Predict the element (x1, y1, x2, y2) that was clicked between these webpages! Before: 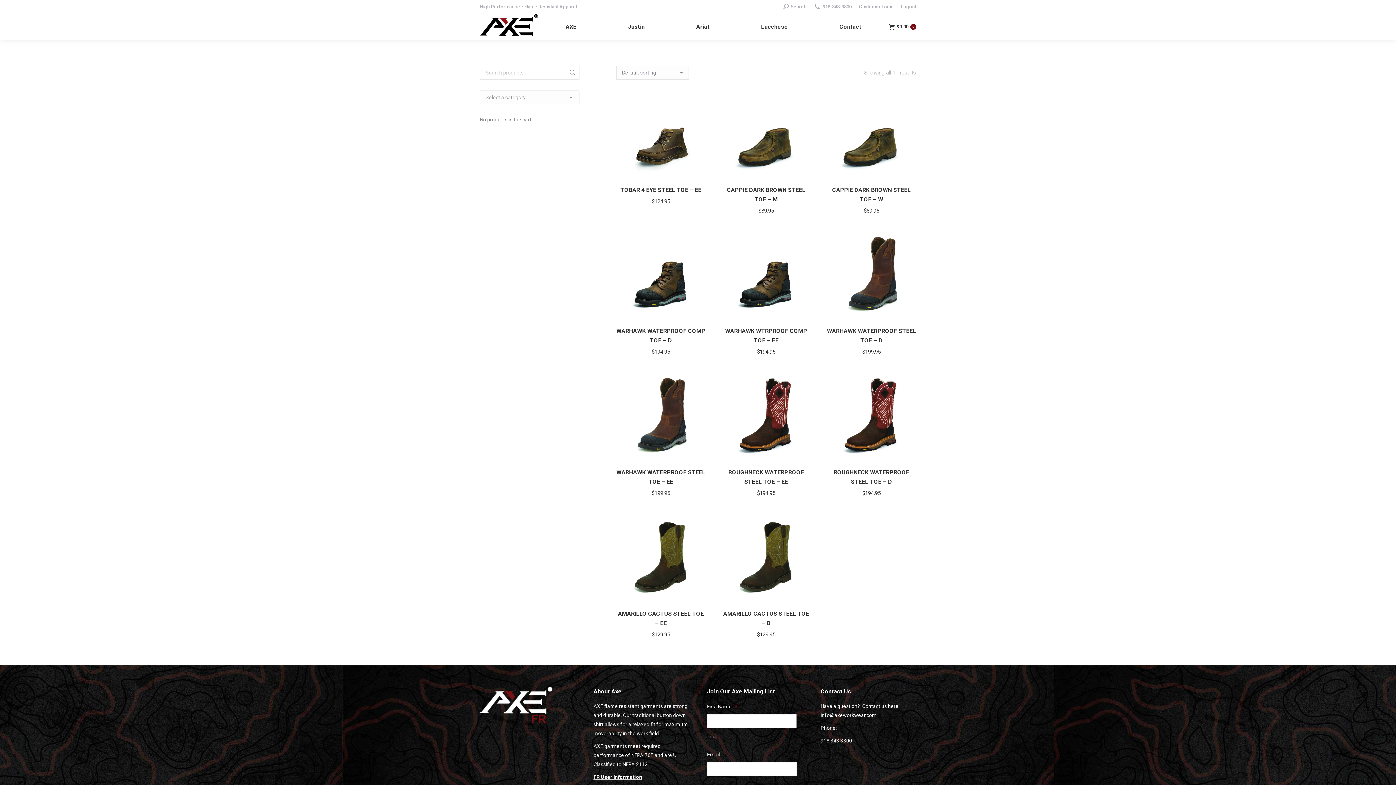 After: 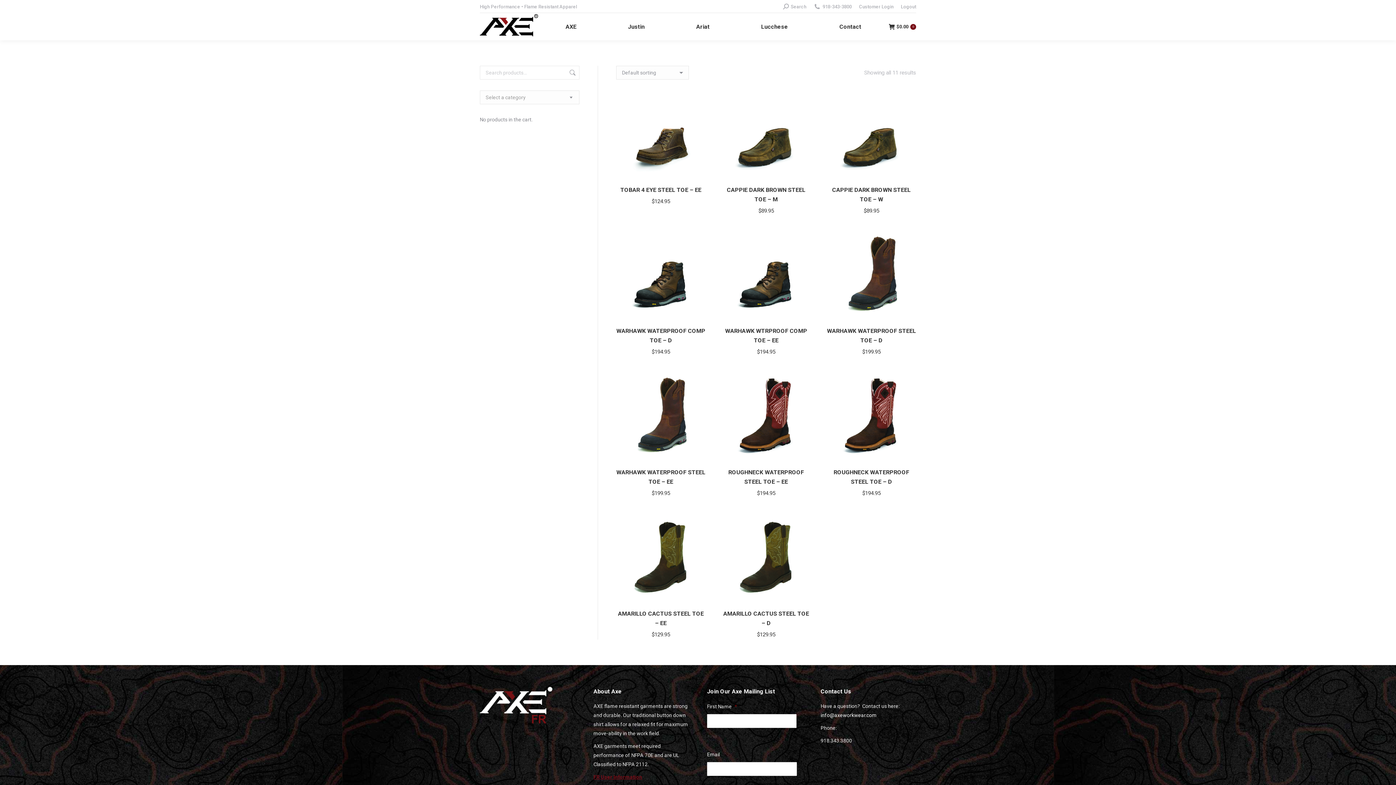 Action: label: FR User Information bbox: (593, 774, 642, 780)